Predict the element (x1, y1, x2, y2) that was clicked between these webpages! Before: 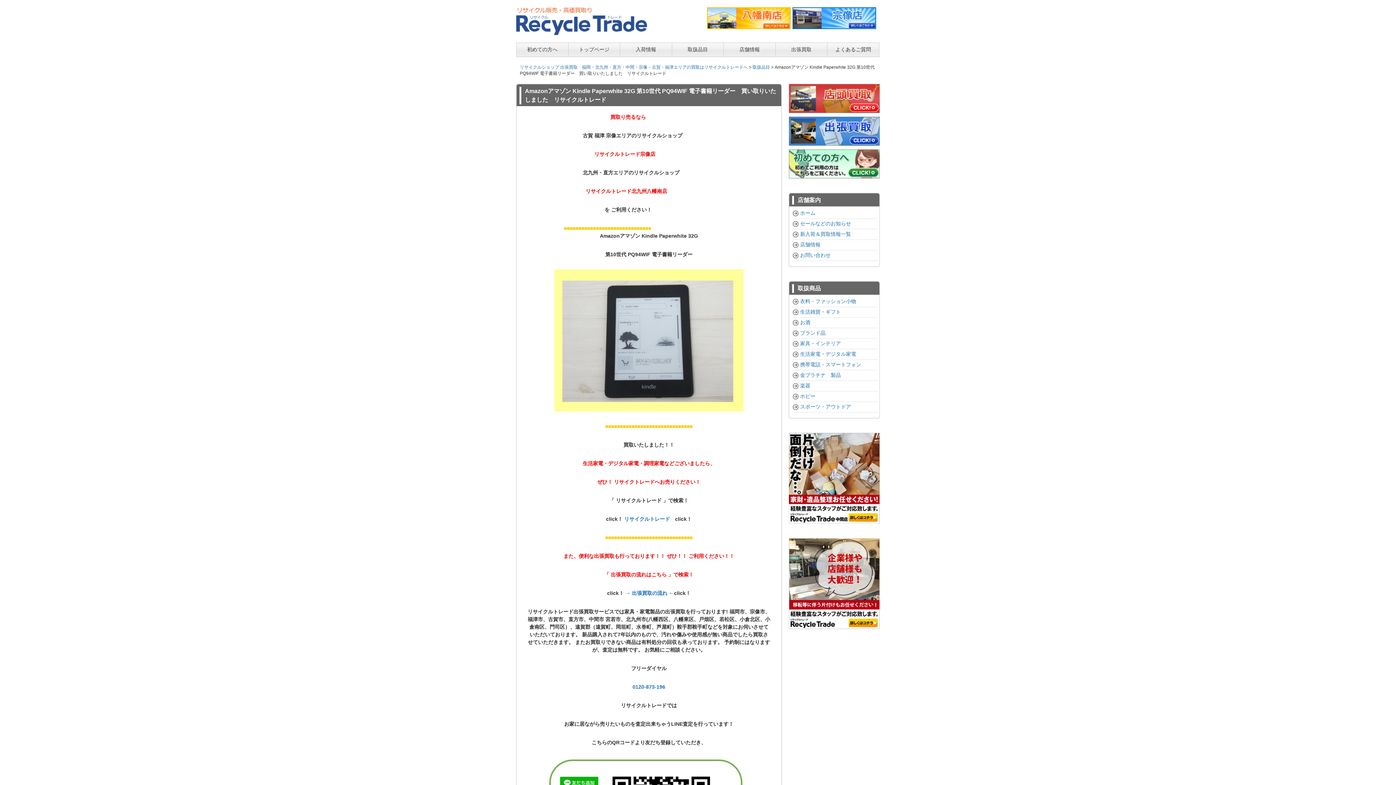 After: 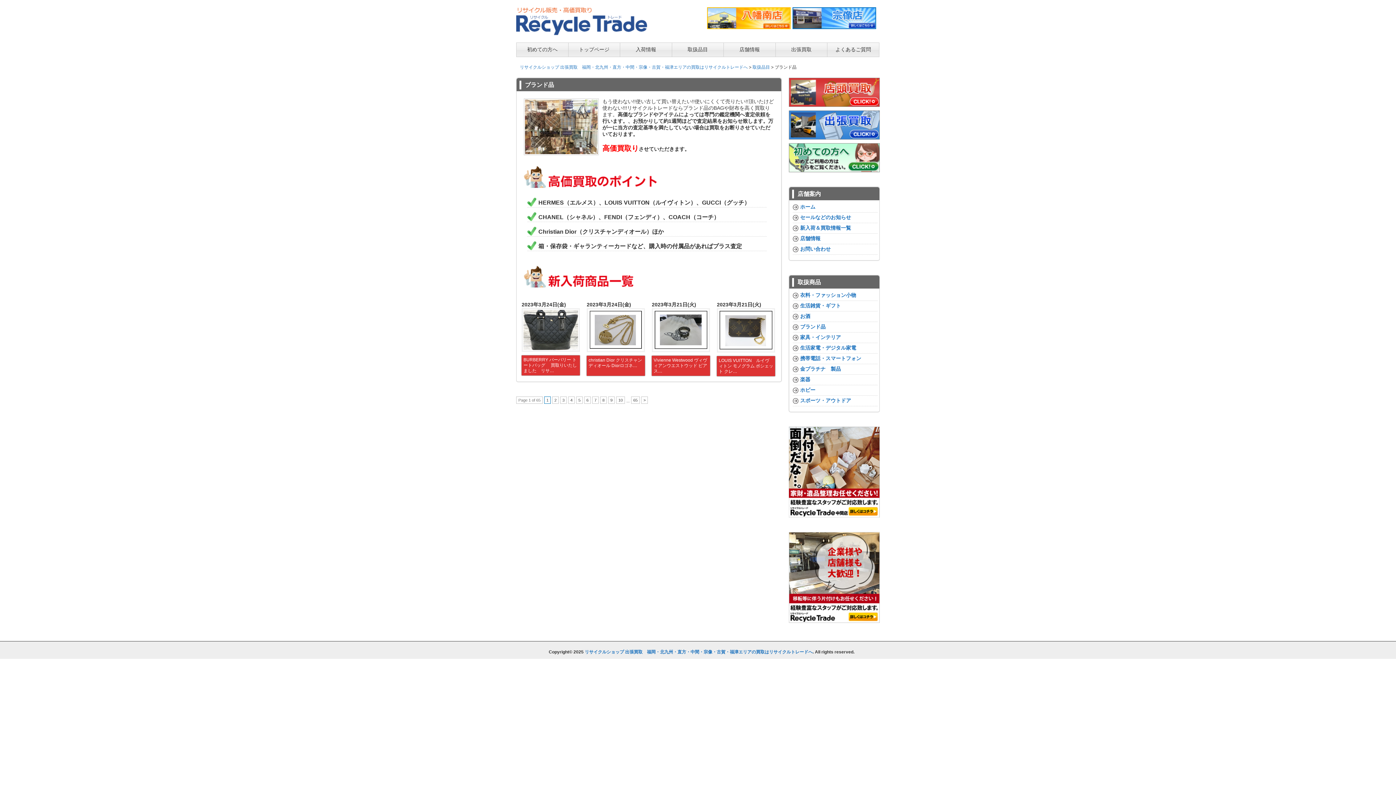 Action: bbox: (800, 330, 825, 336) label: ブランド品